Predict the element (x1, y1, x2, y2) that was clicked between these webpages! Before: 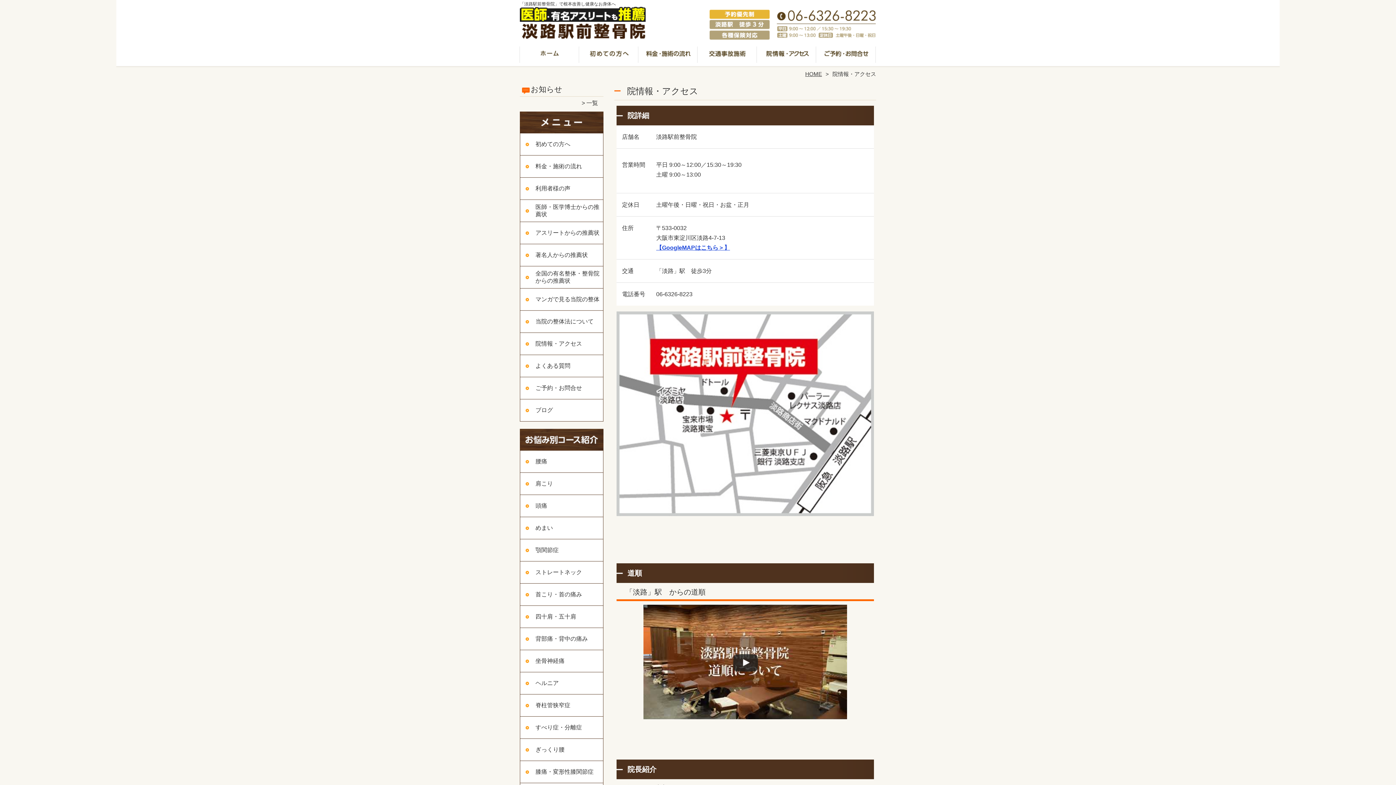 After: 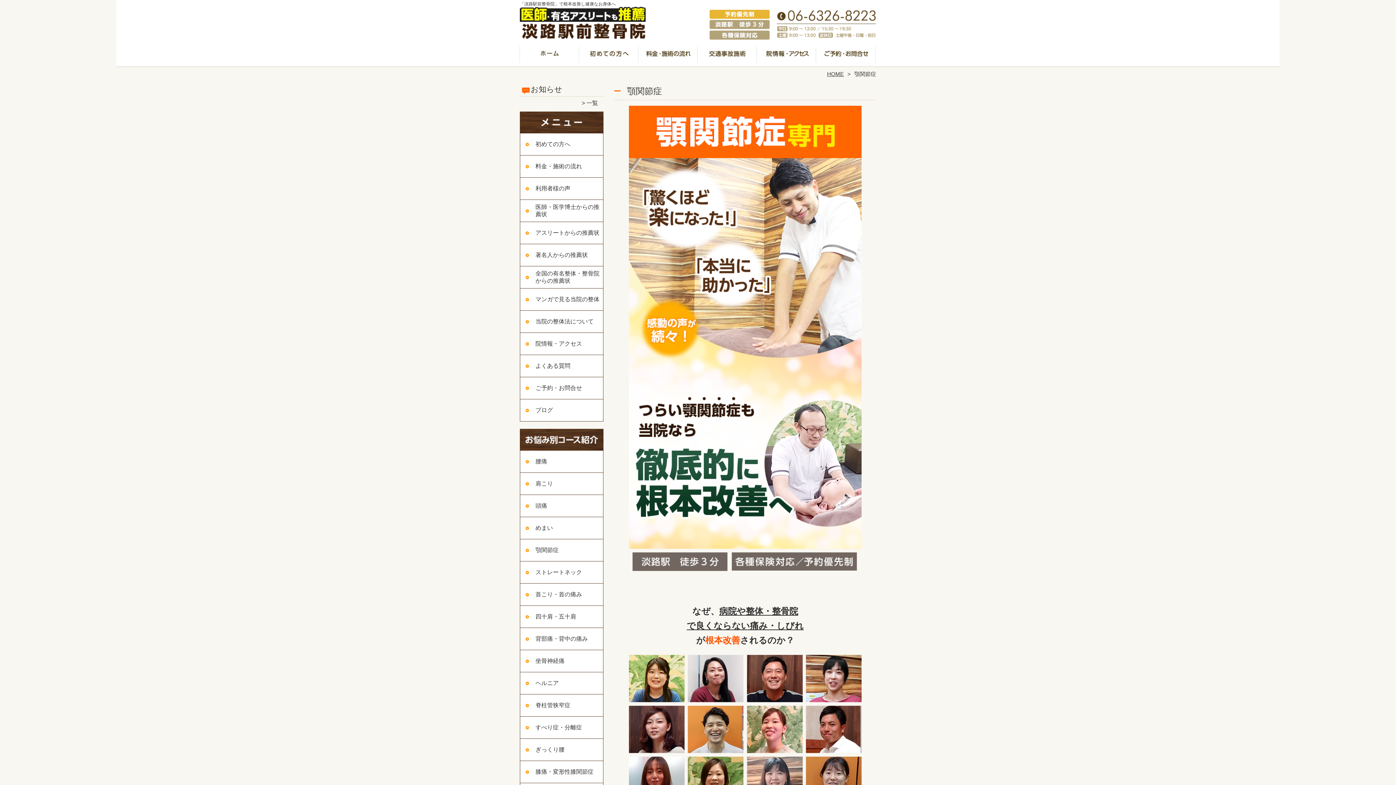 Action: label: 顎関節症 bbox: (520, 539, 560, 561)